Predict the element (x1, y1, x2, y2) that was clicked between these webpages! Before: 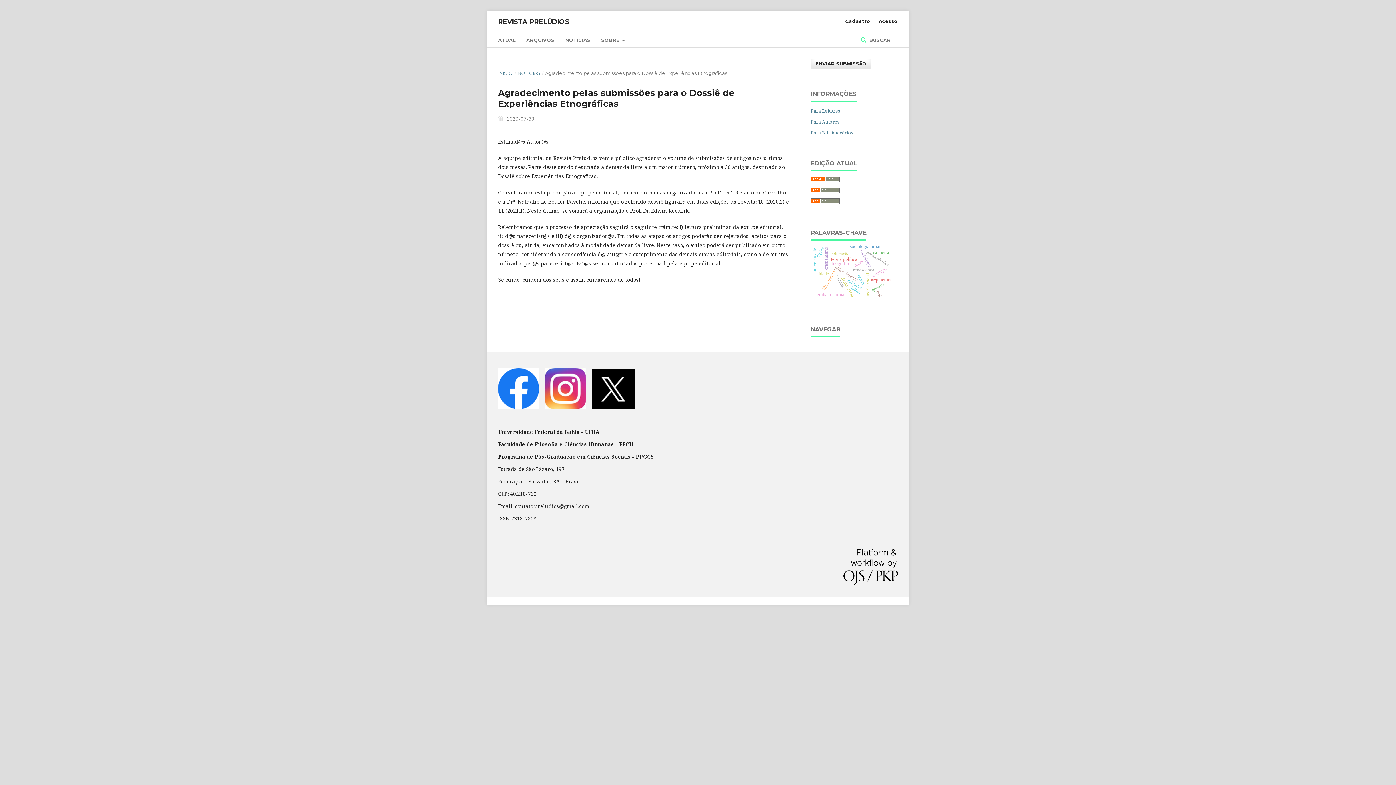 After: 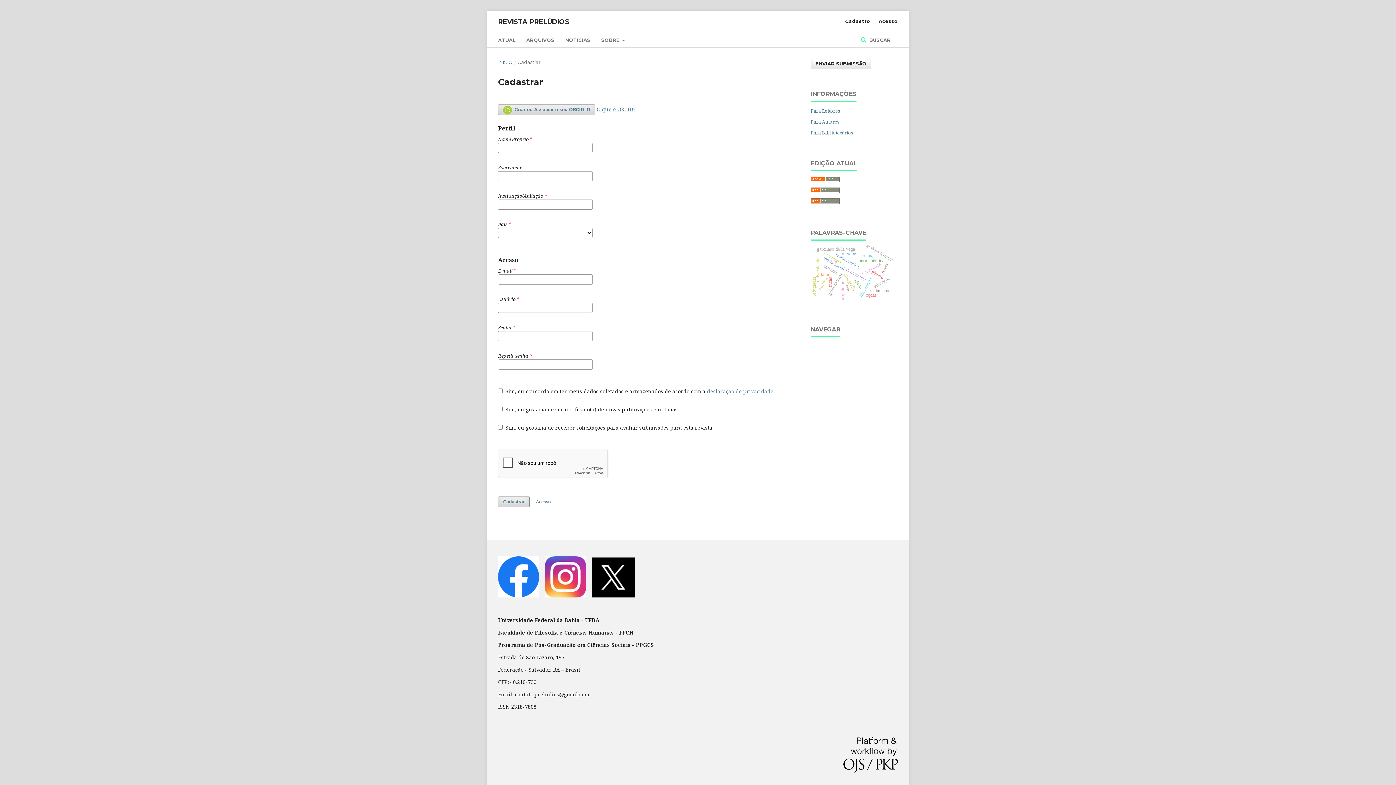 Action: bbox: (841, 15, 874, 26) label: Cadastro